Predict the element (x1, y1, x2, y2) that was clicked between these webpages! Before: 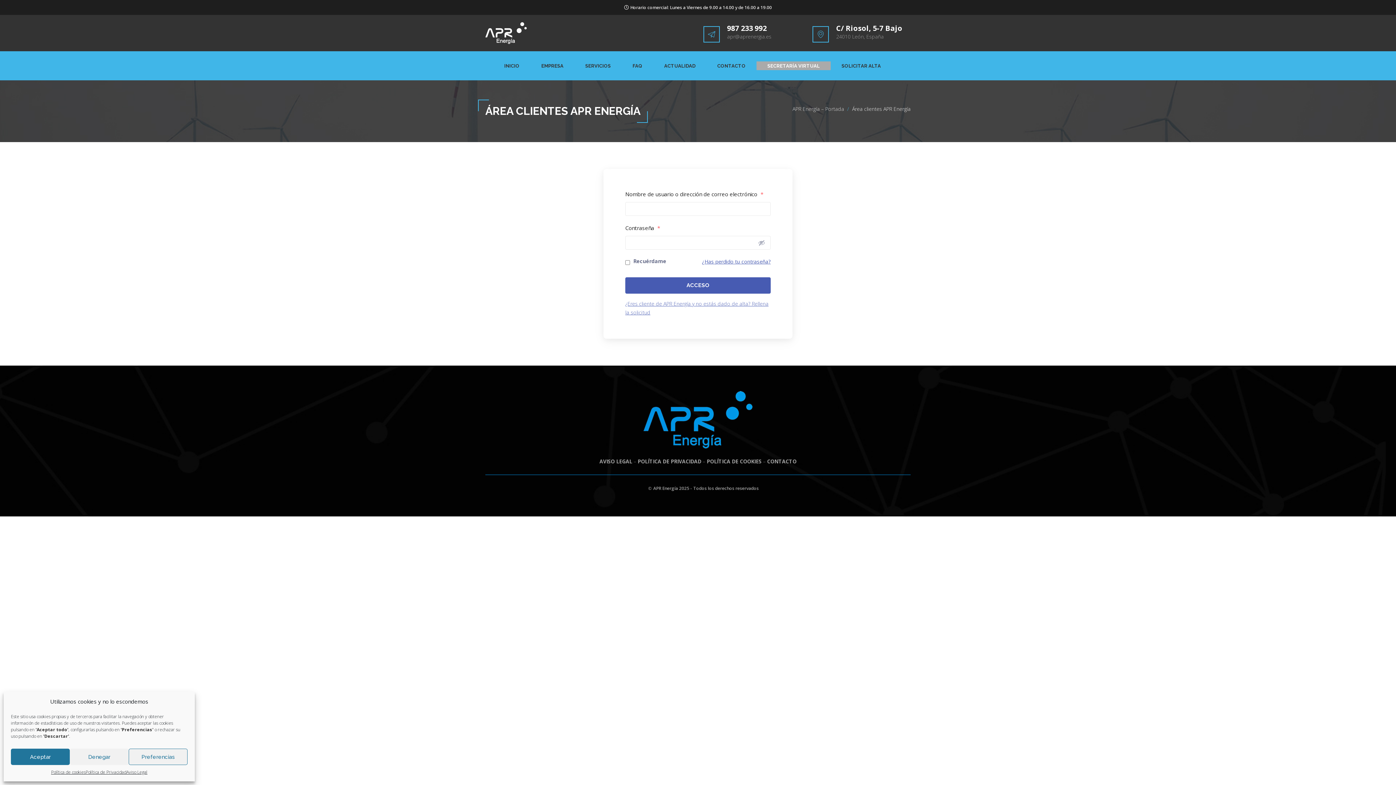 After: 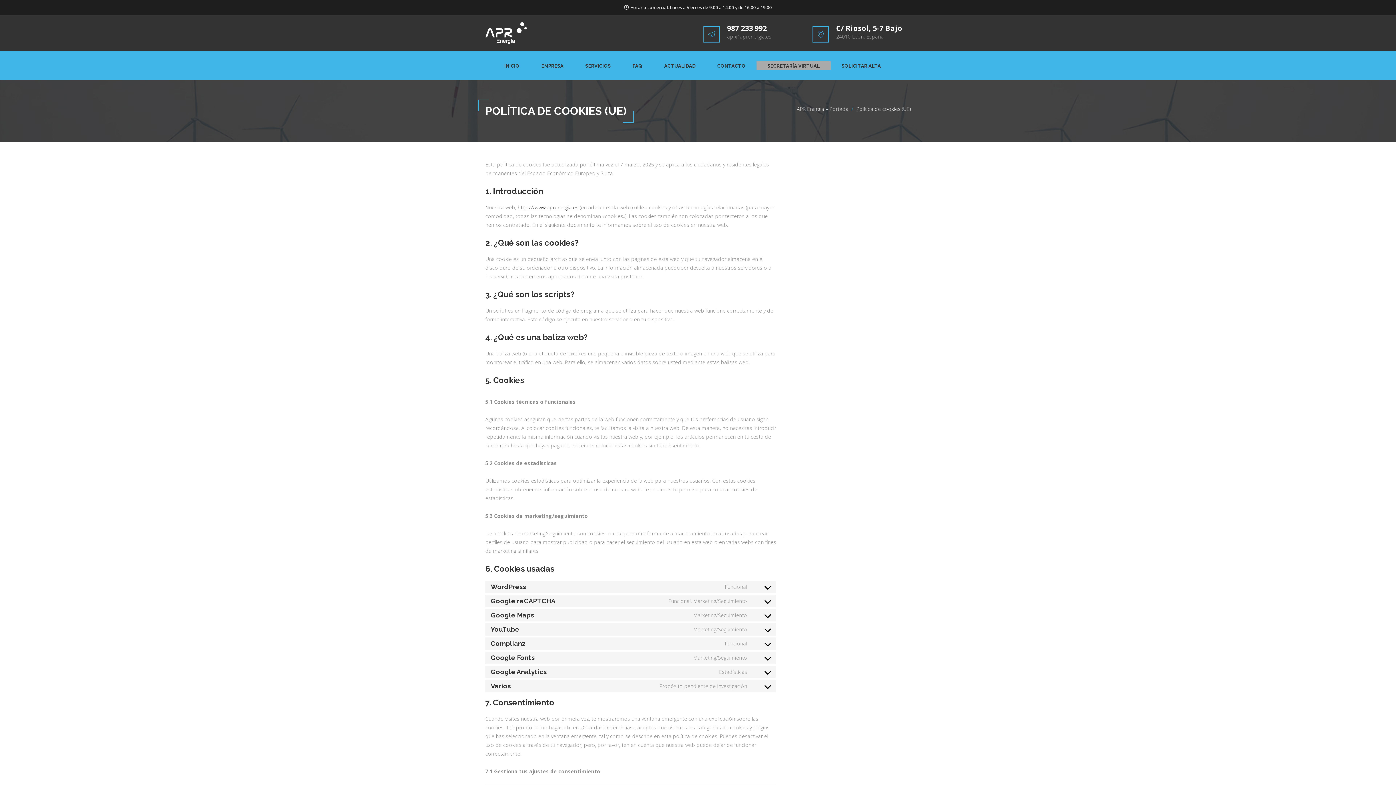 Action: label: Política de cookies bbox: (51, 769, 85, 776)